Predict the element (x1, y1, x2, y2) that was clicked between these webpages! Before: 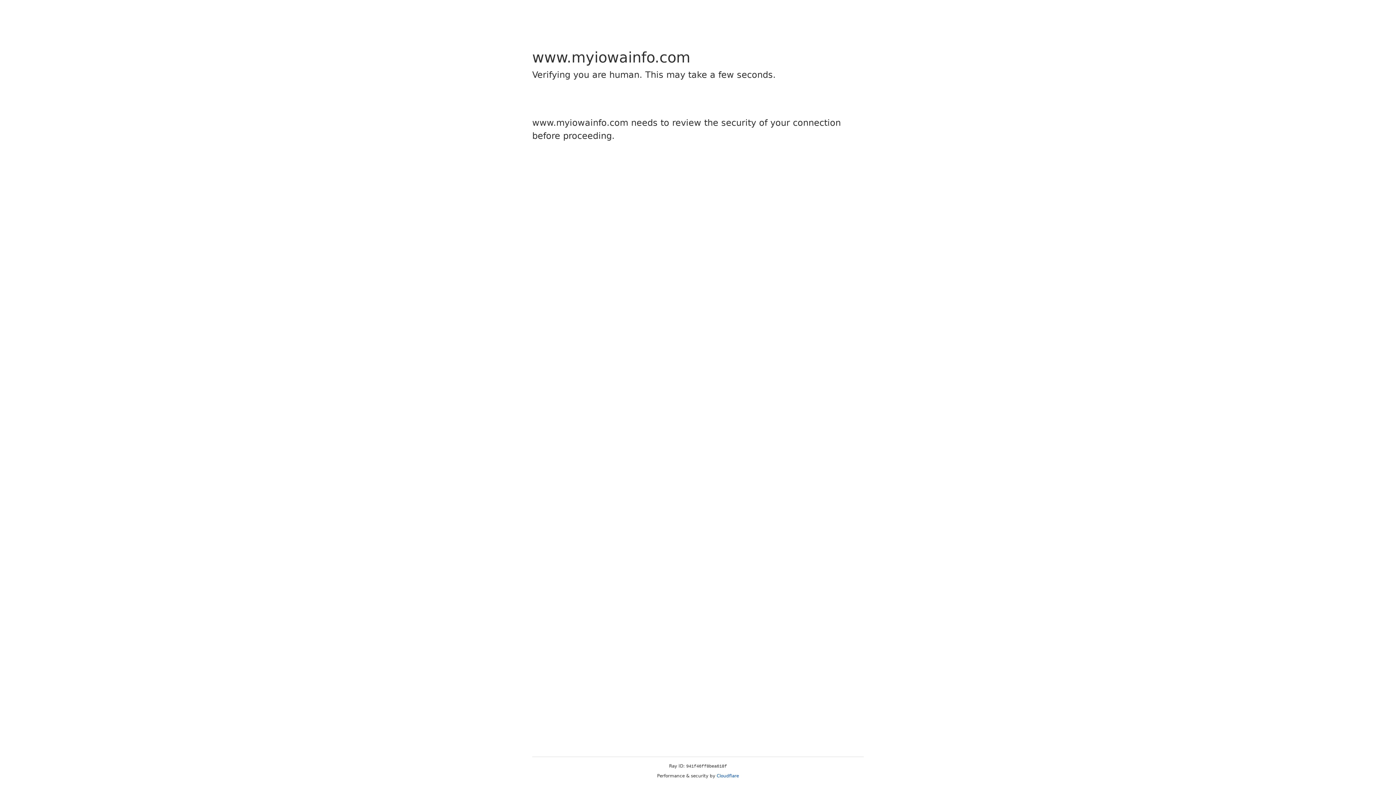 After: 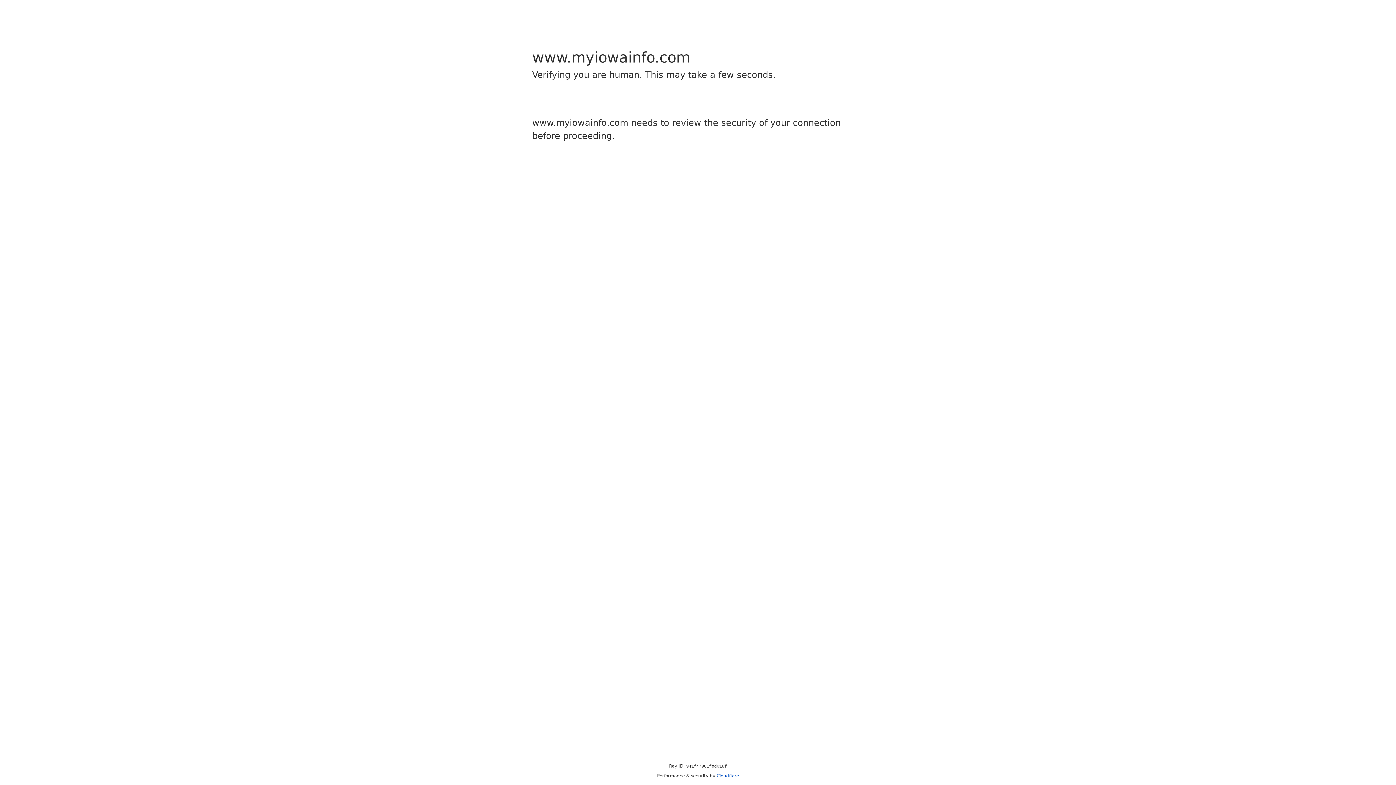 Action: label: Cloudflare bbox: (716, 773, 739, 778)